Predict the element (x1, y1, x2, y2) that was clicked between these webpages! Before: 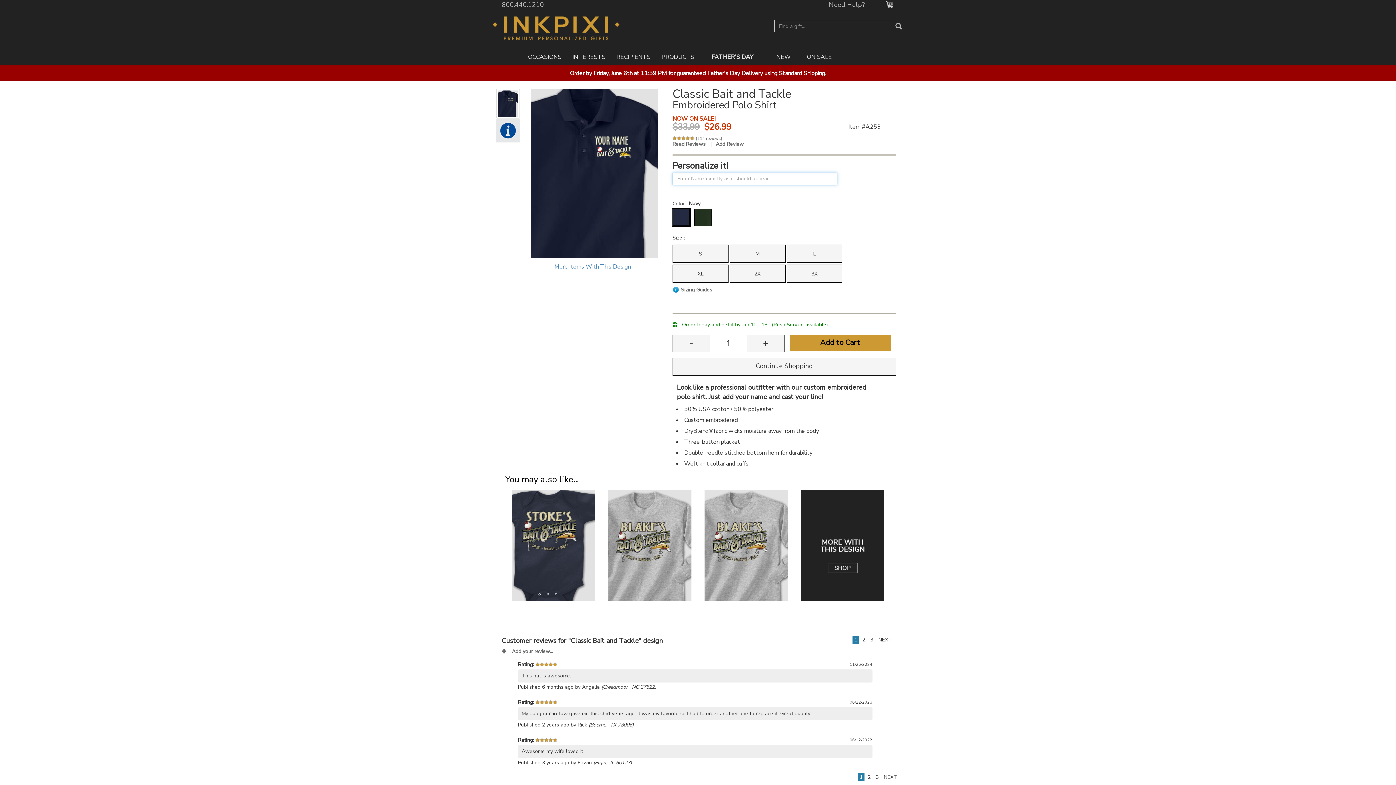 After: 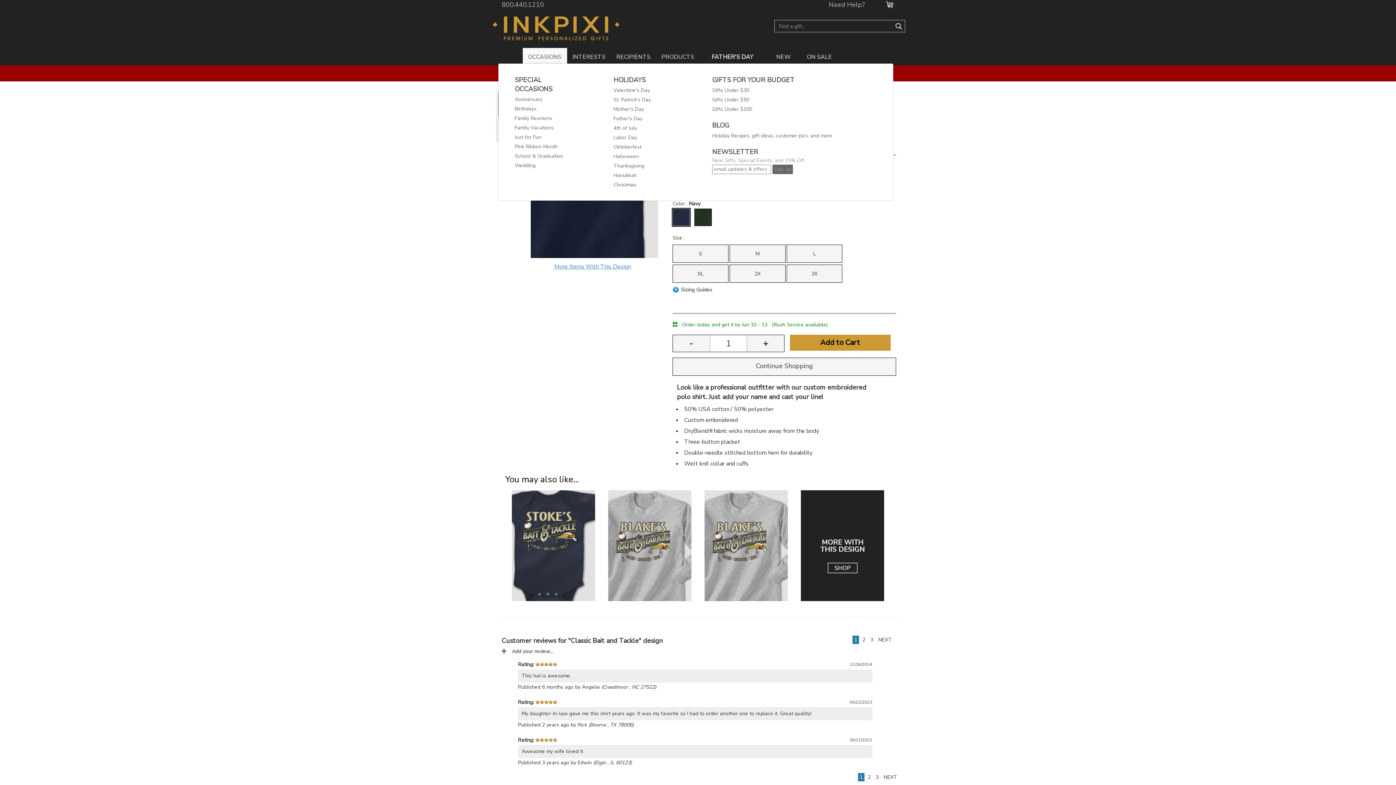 Action: bbox: (522, 47, 567, 66) label: OCCASIONS